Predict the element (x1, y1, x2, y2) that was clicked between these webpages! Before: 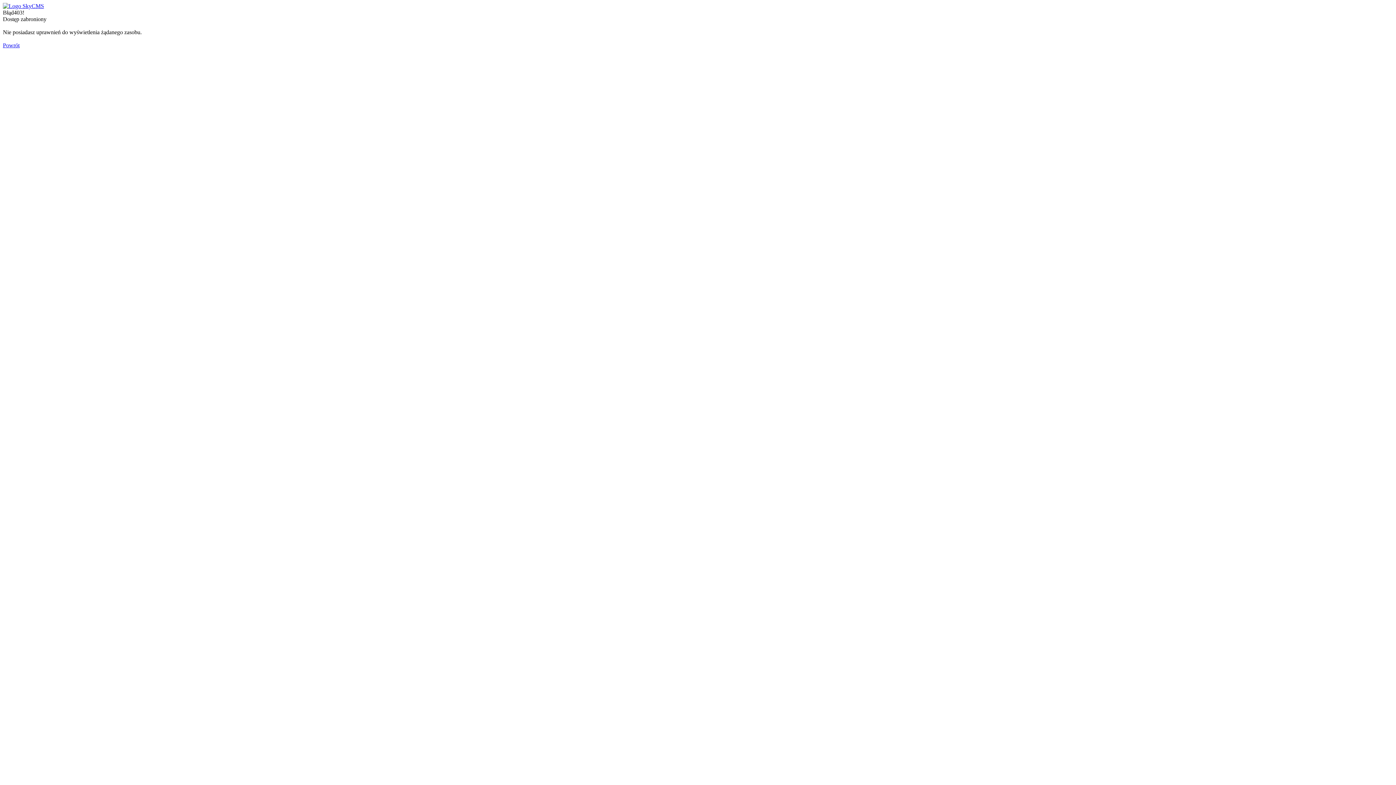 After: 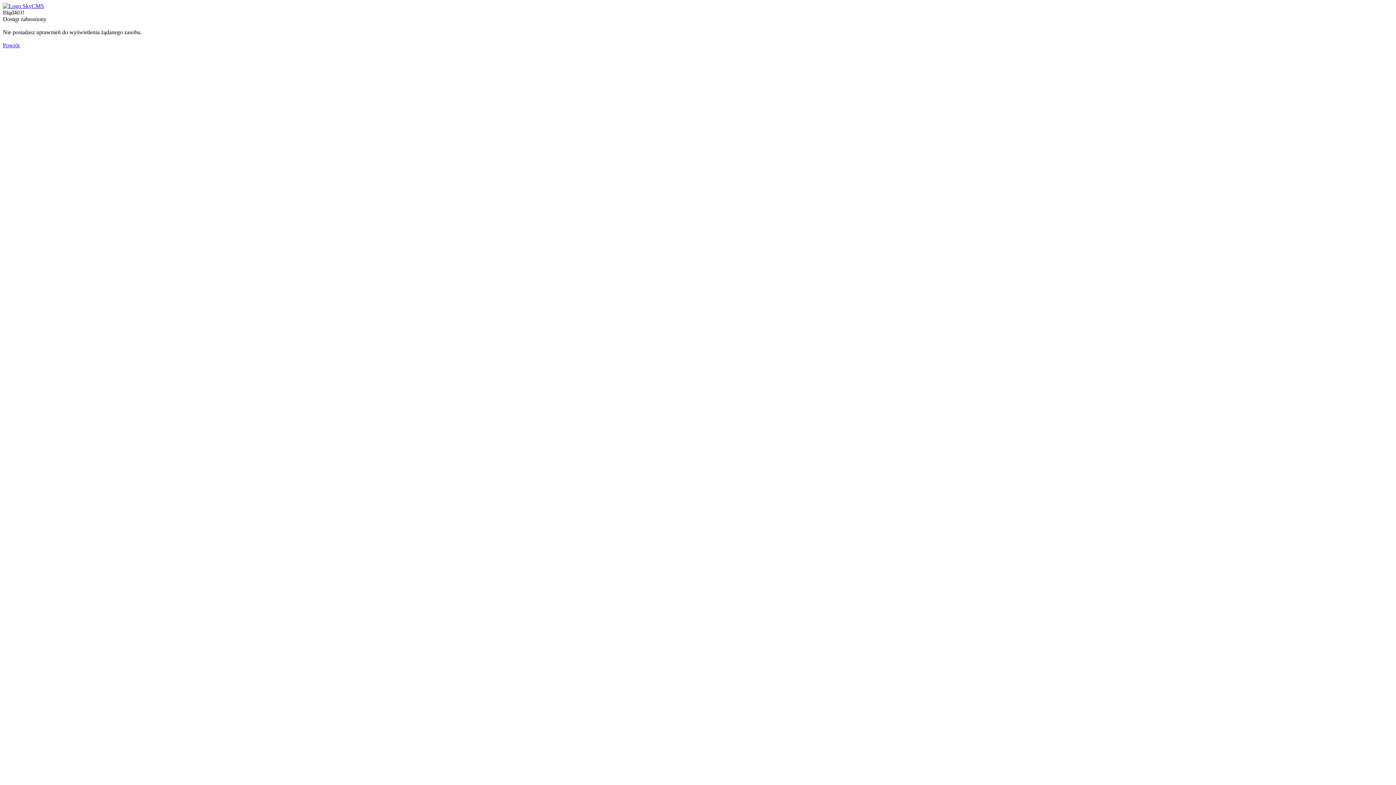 Action: bbox: (2, 2, 44, 9)